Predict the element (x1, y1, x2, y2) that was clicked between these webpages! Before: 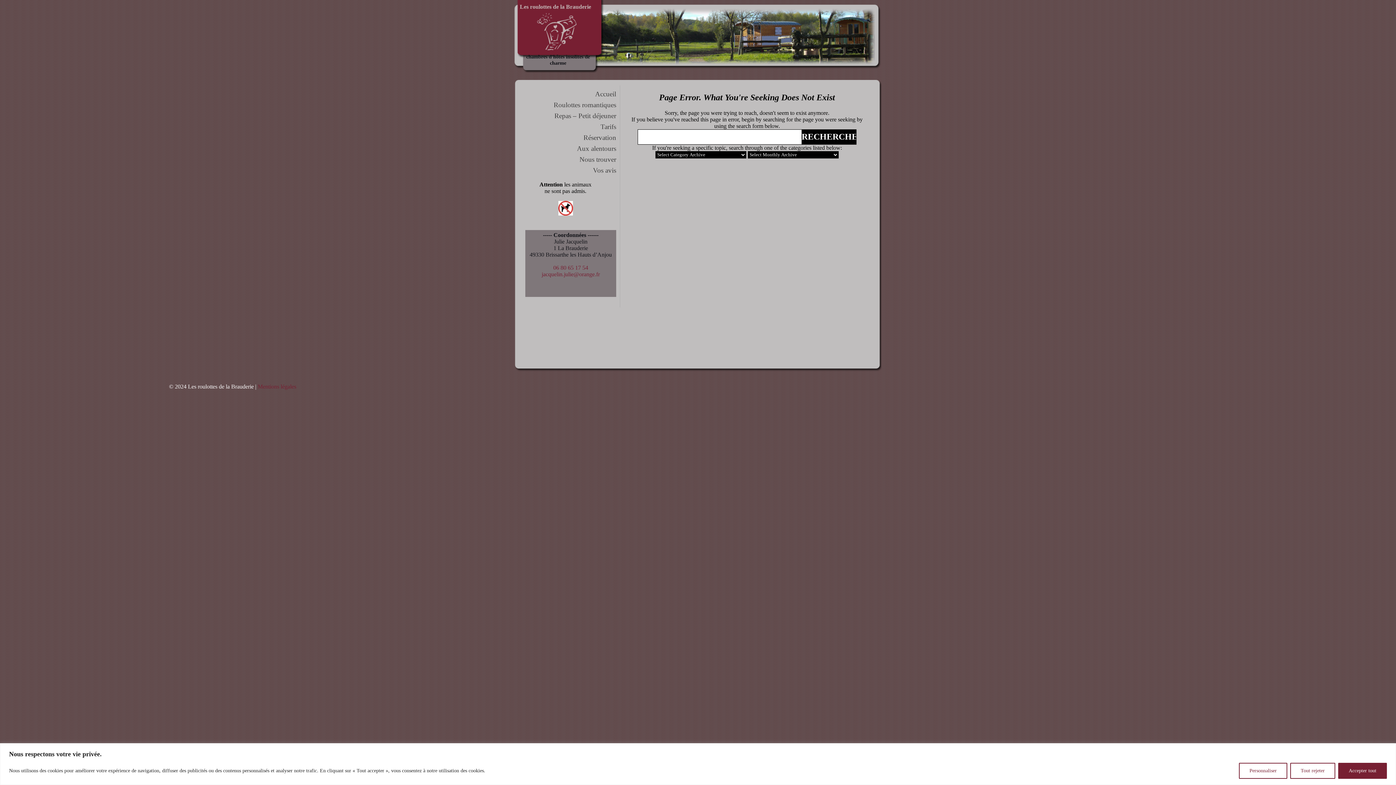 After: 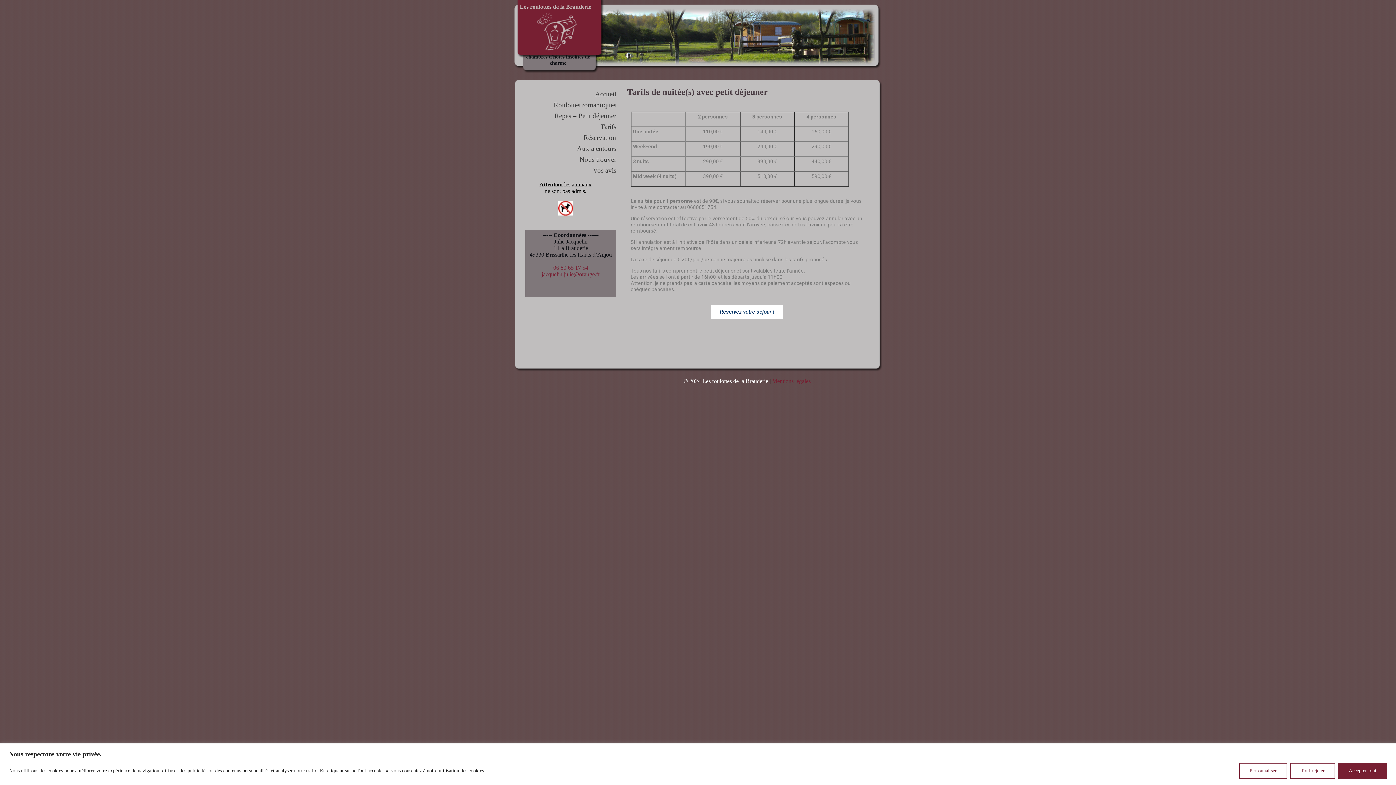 Action: bbox: (600, 122, 616, 130) label: Tarifs